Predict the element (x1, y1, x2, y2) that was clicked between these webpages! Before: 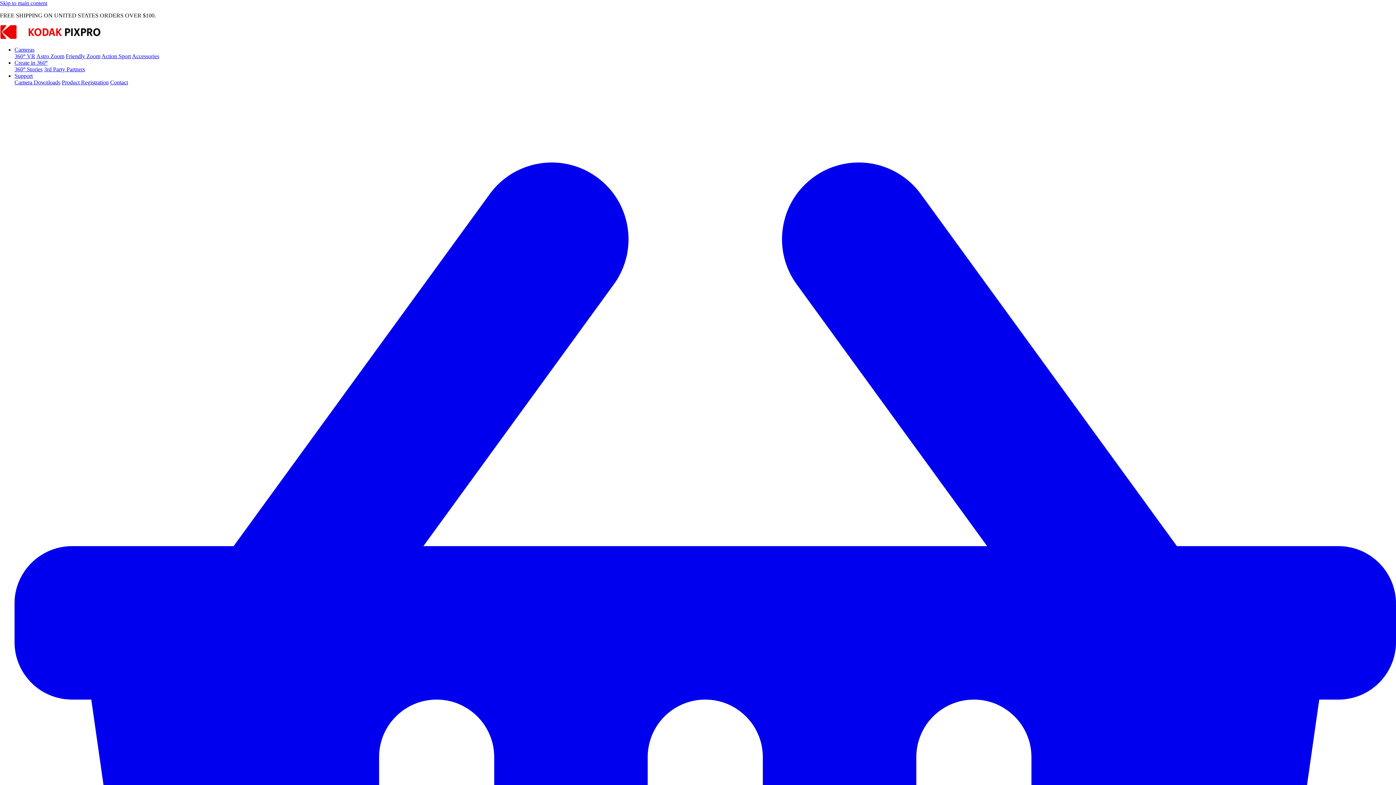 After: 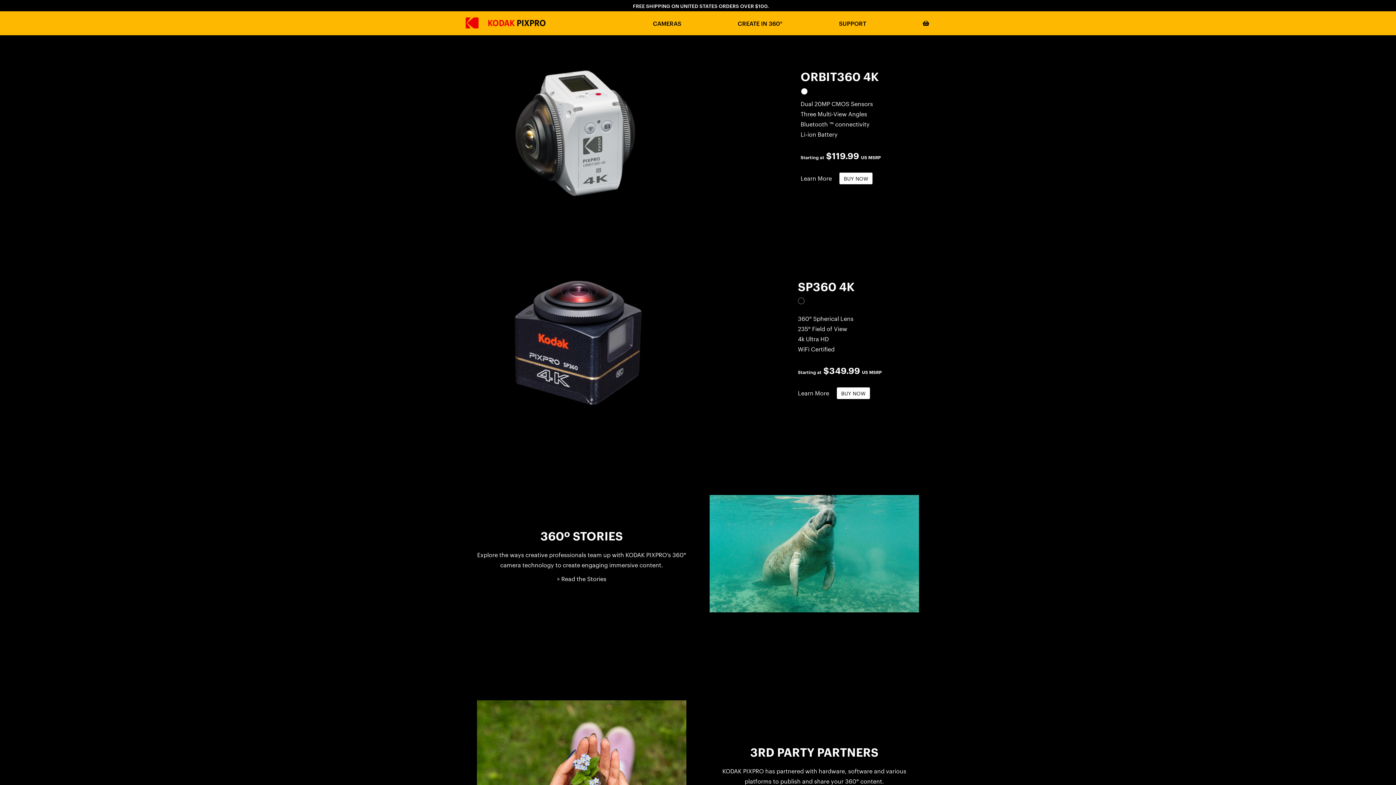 Action: bbox: (14, 53, 35, 59) label: 360° VR